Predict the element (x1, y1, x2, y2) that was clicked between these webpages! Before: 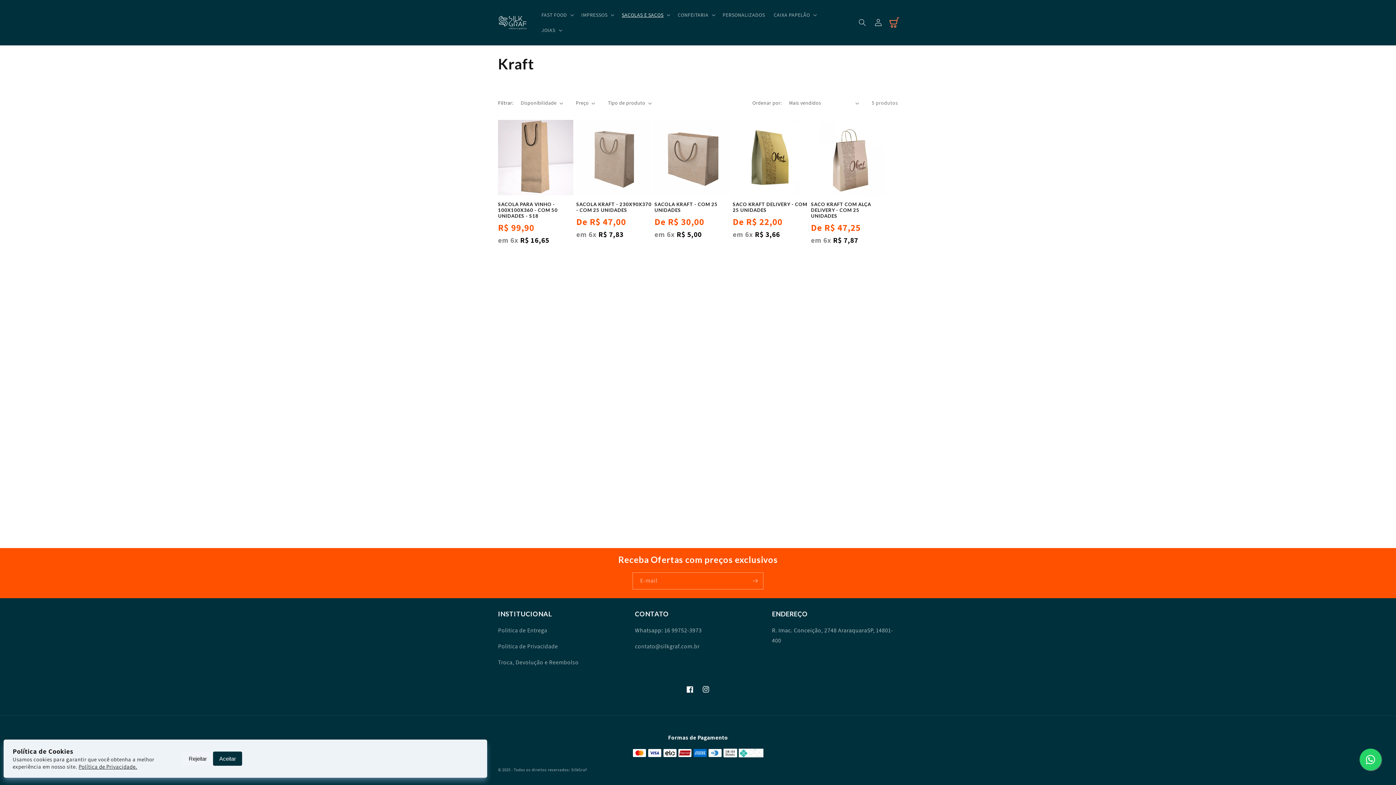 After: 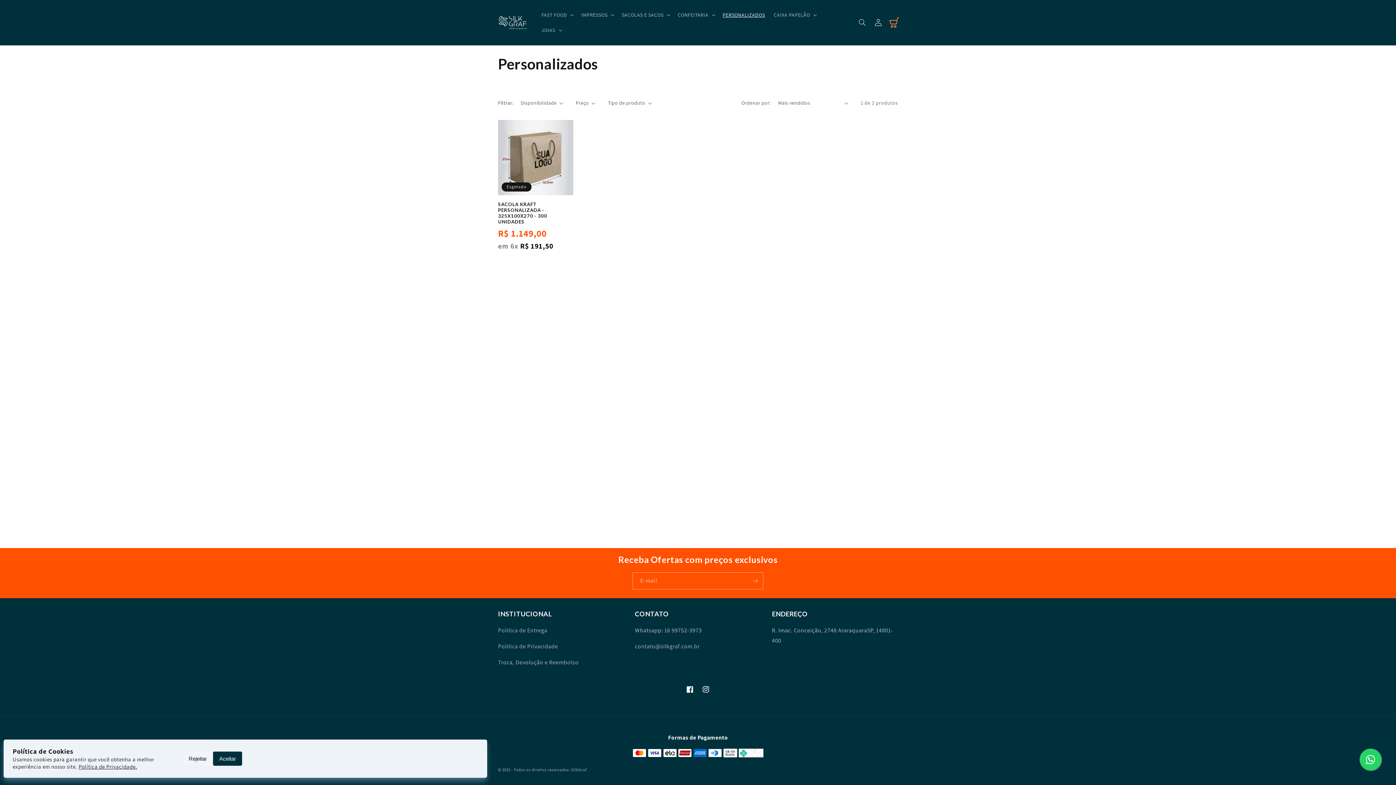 Action: bbox: (718, 7, 769, 22) label: PERSONALIZADOS